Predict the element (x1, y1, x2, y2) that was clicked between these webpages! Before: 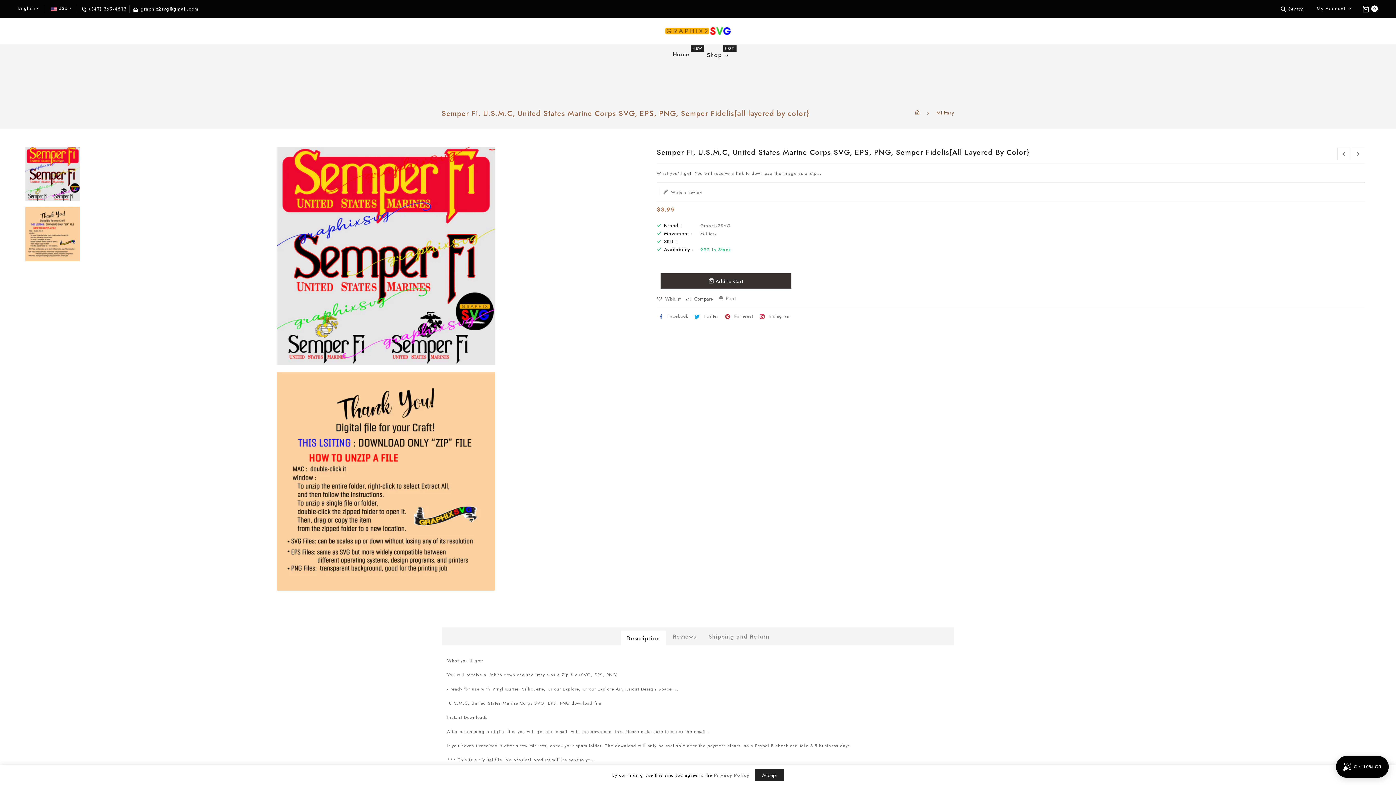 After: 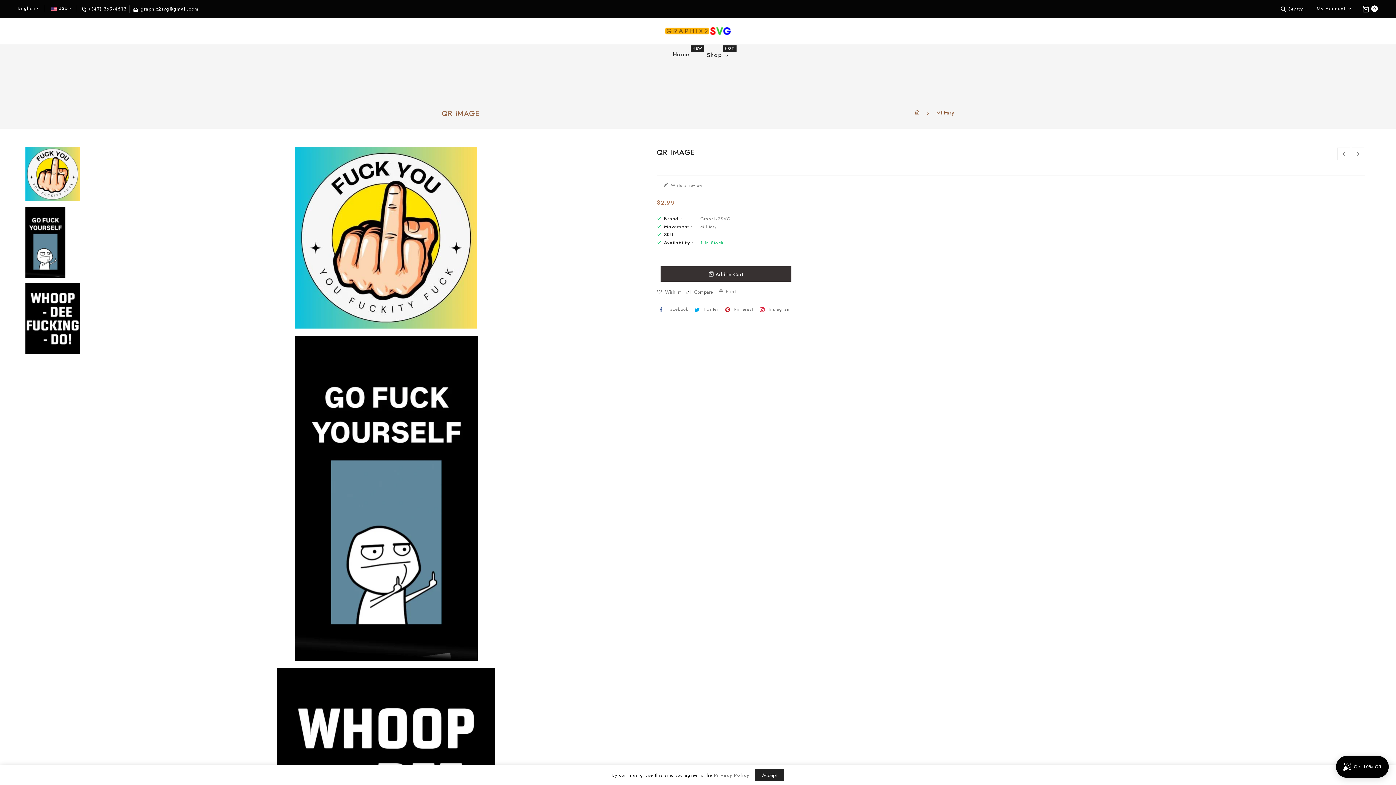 Action: bbox: (1338, 148, 1350, 160)